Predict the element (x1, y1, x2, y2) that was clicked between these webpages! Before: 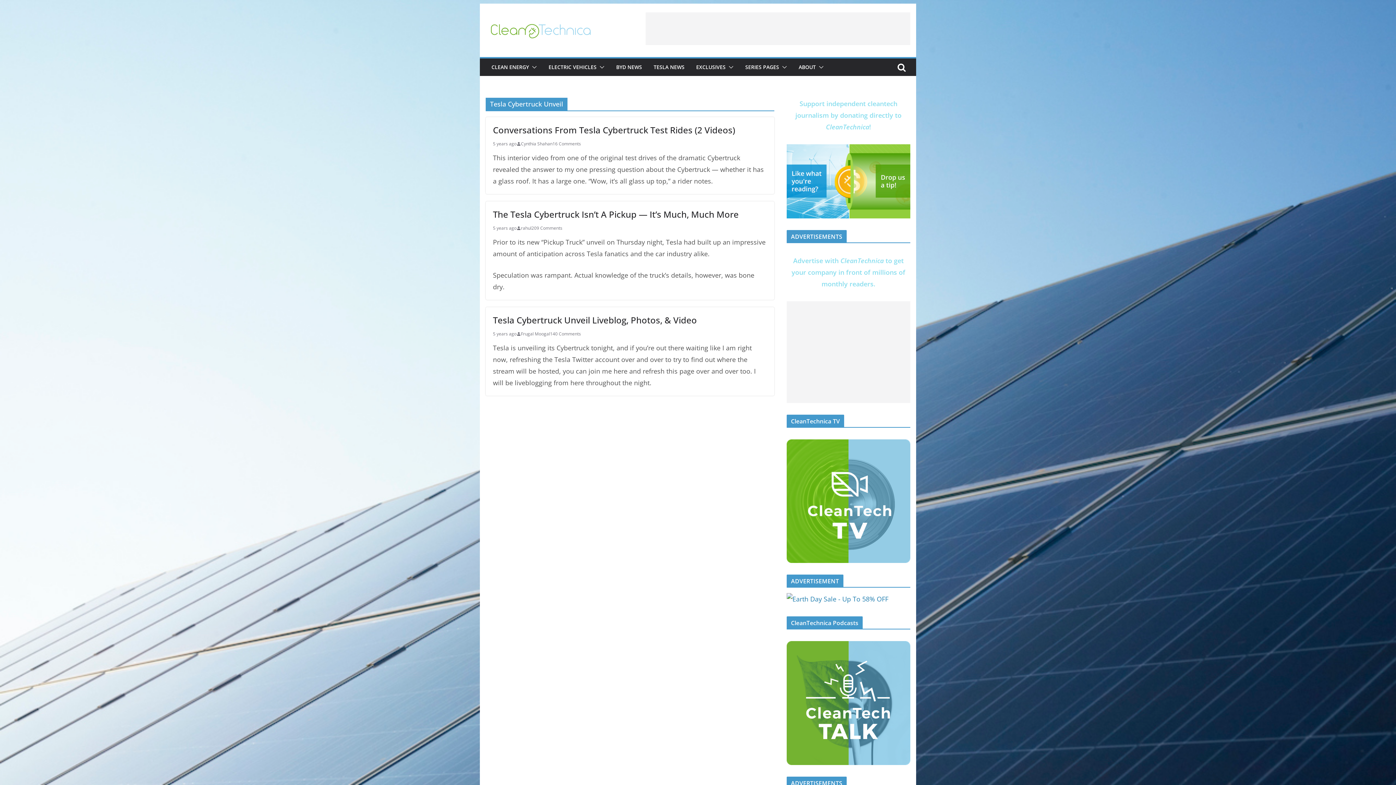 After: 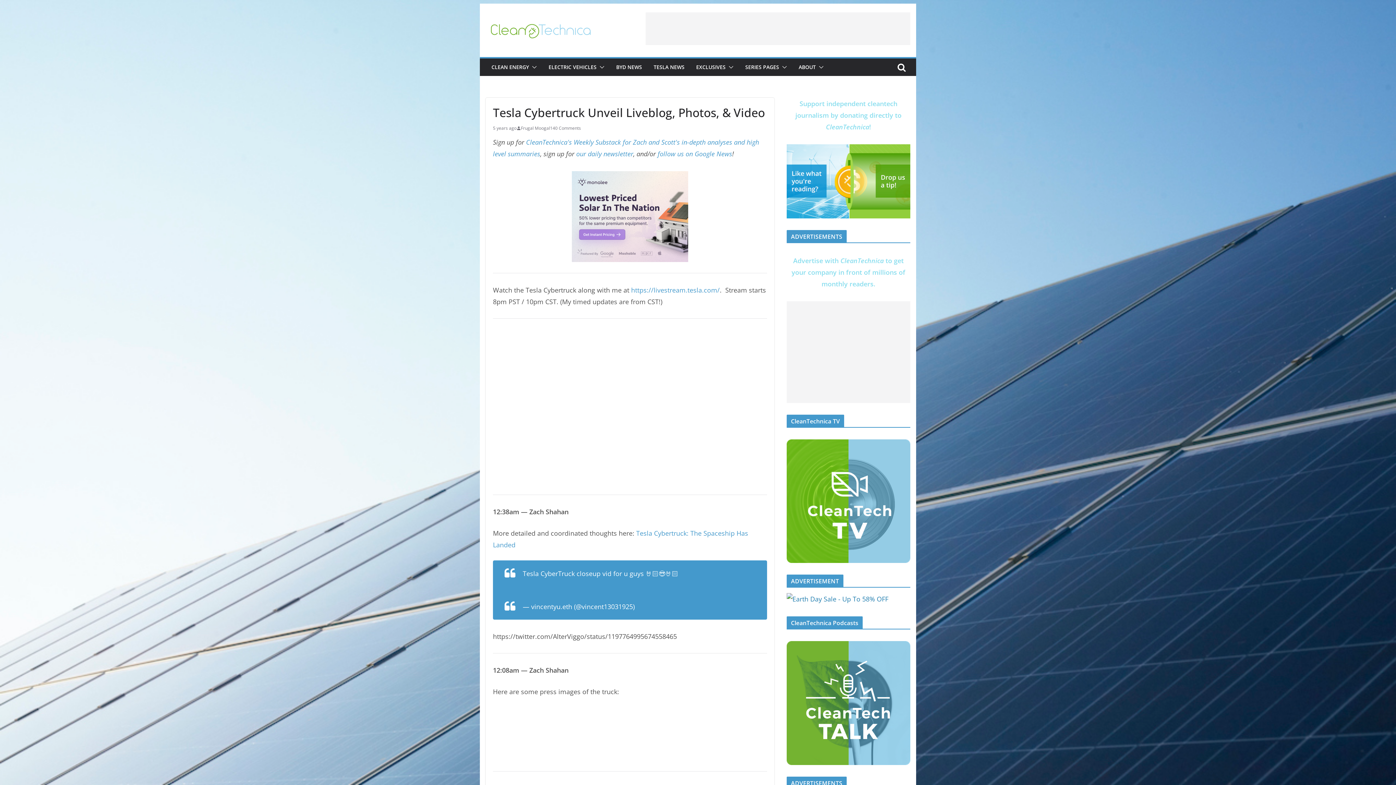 Action: label: Tesla Cybertruck Unveil Liveblog, Photos, & Video bbox: (493, 314, 697, 326)